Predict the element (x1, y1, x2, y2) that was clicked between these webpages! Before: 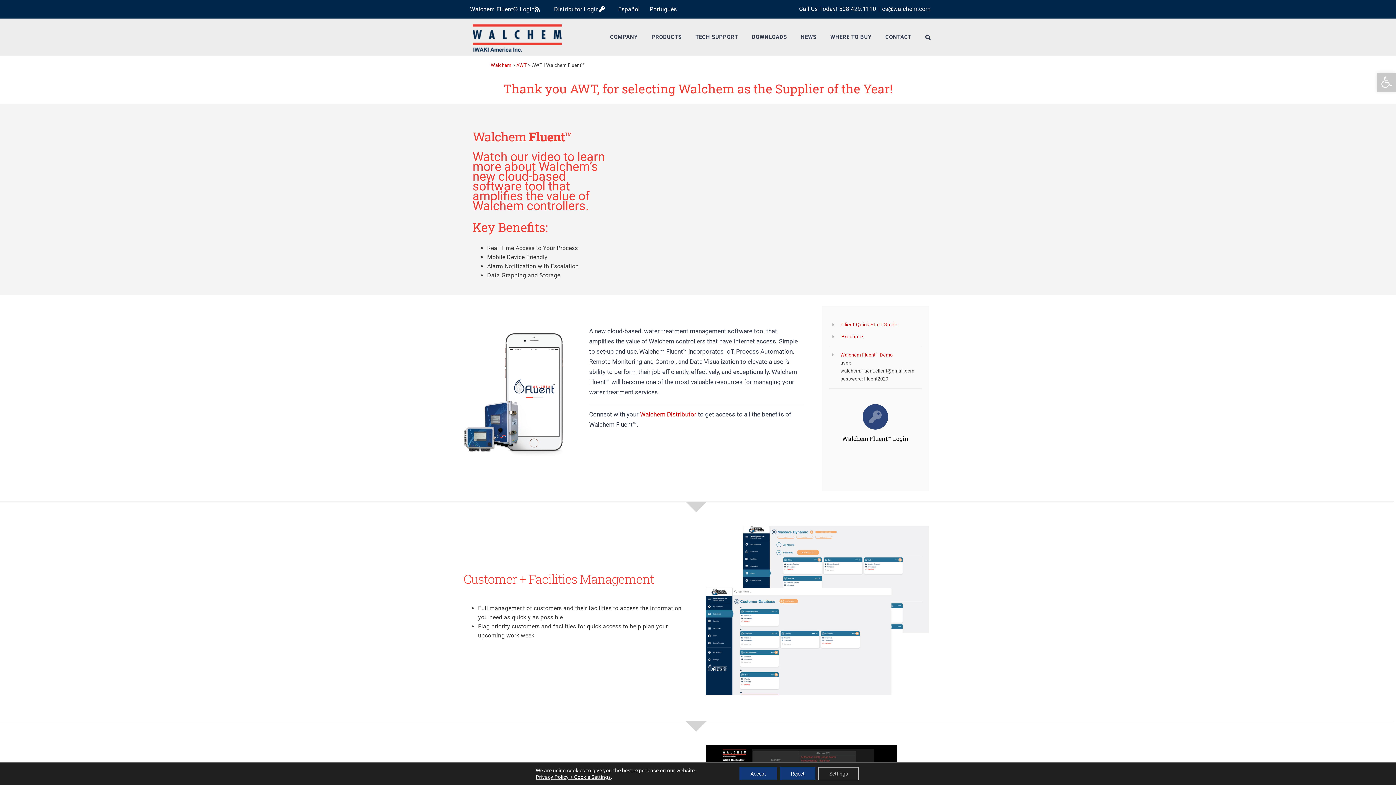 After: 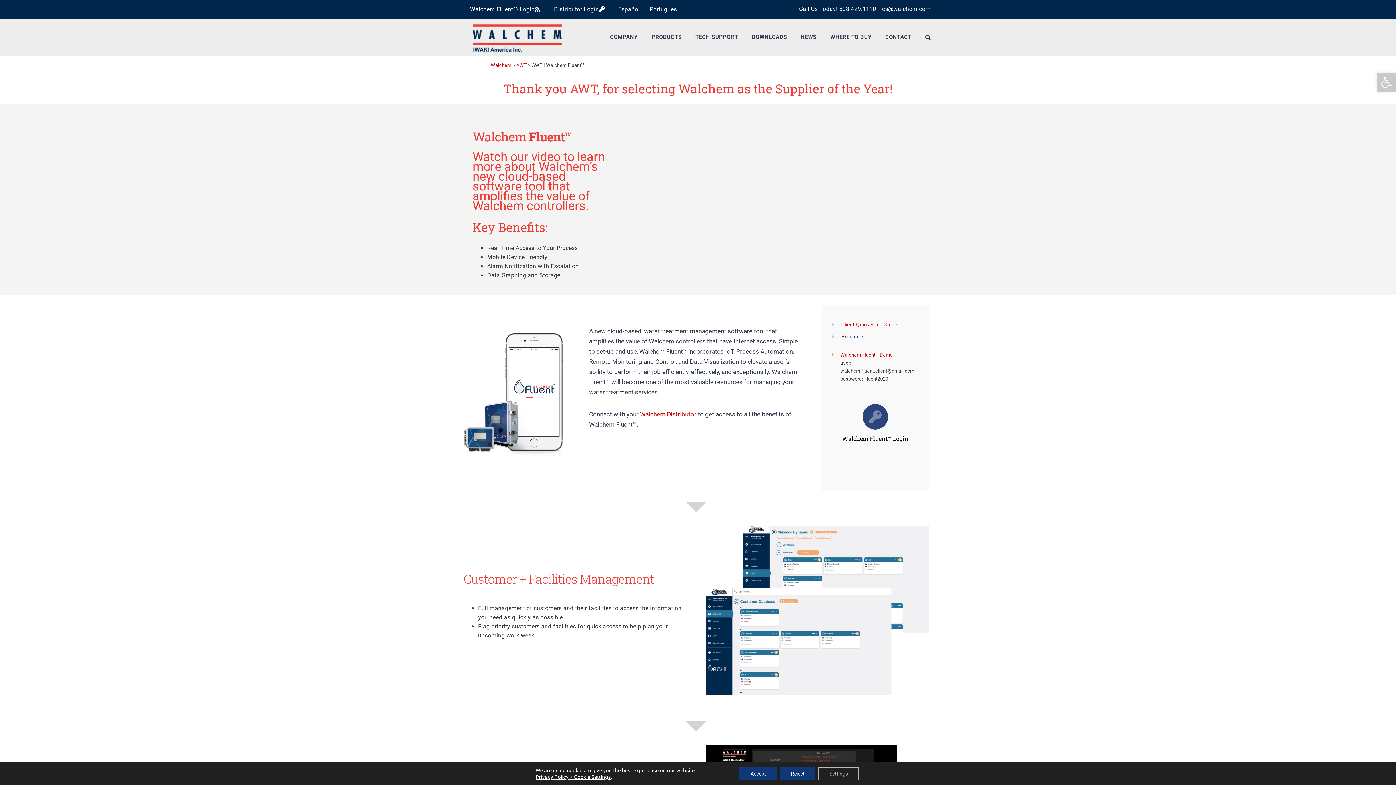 Action: label: Brochure bbox: (841, 333, 863, 339)